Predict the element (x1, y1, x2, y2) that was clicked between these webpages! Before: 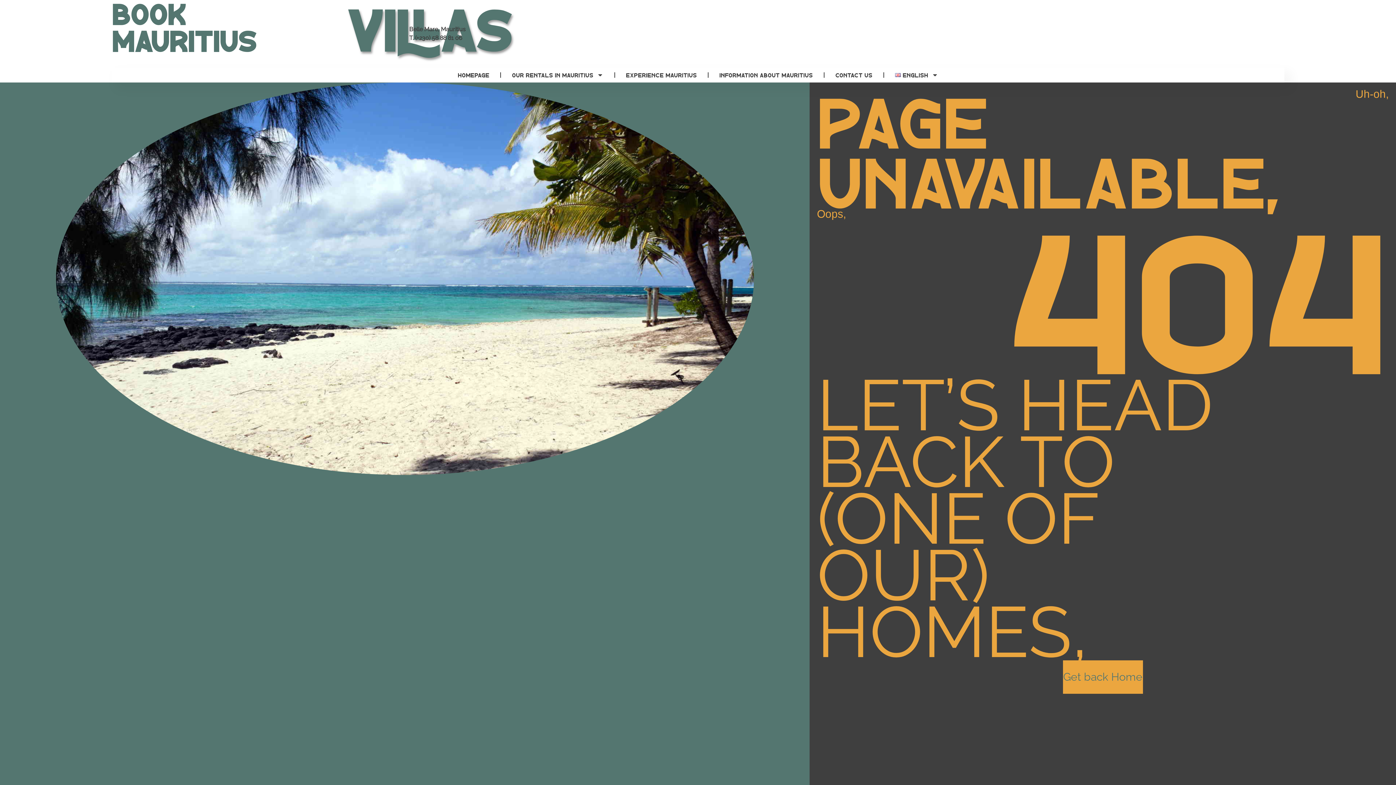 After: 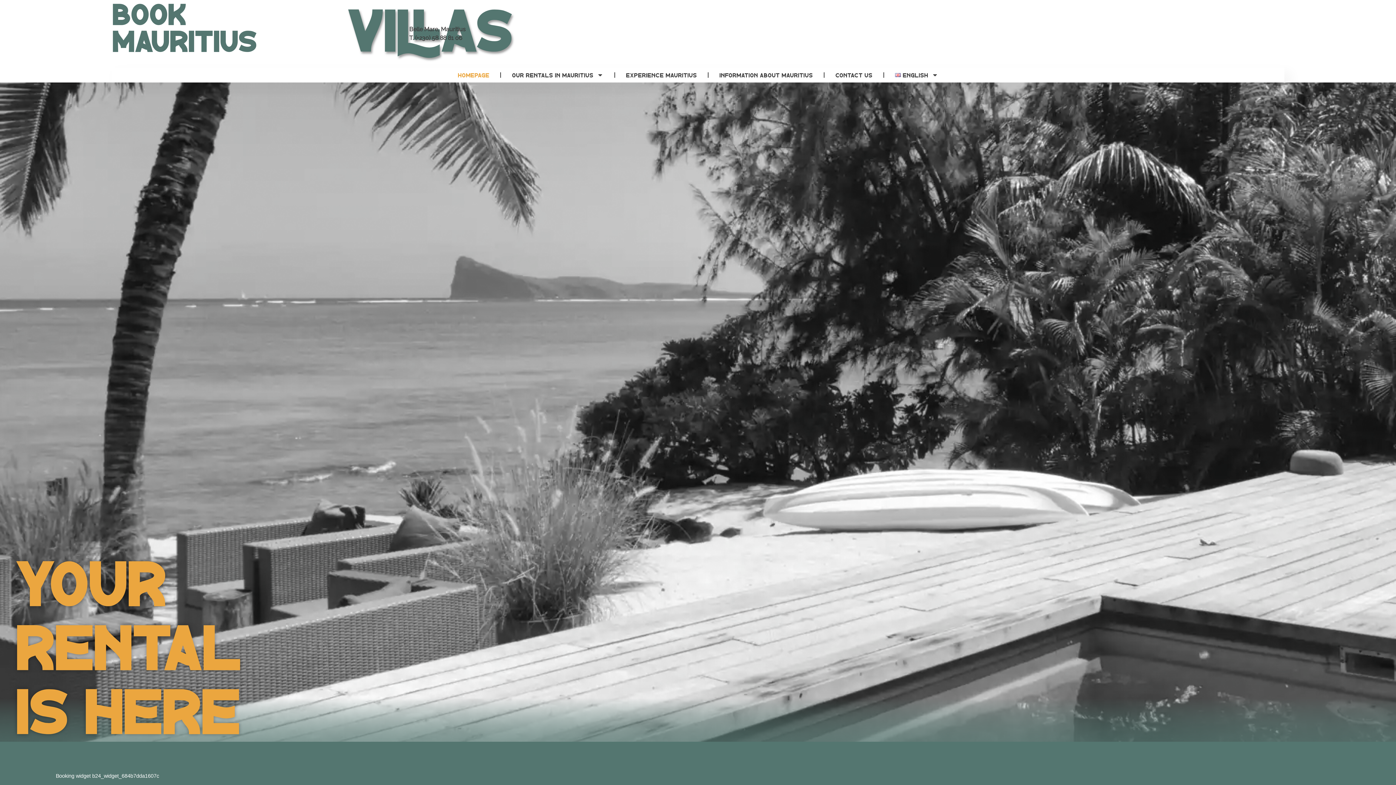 Action: label: Homepage bbox: (456, 67, 491, 82)